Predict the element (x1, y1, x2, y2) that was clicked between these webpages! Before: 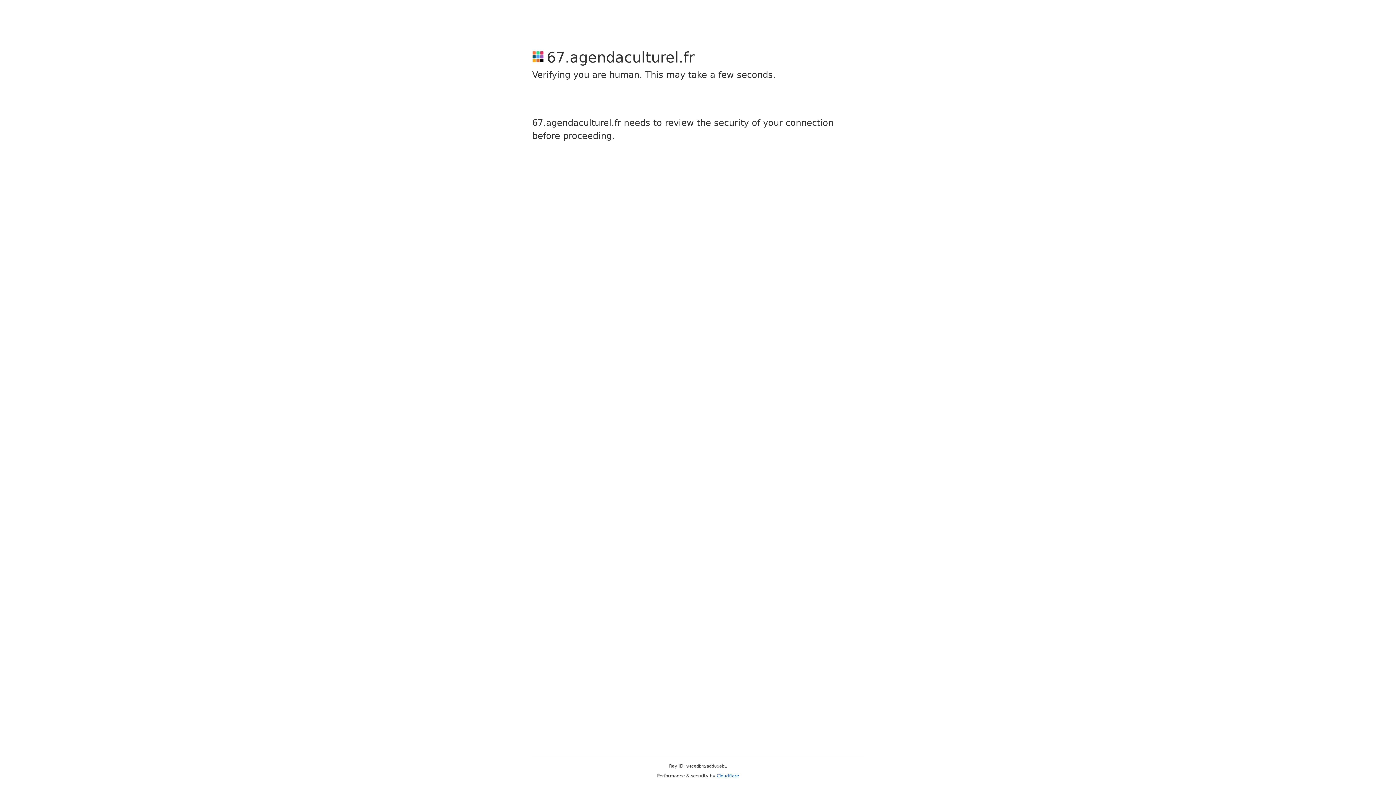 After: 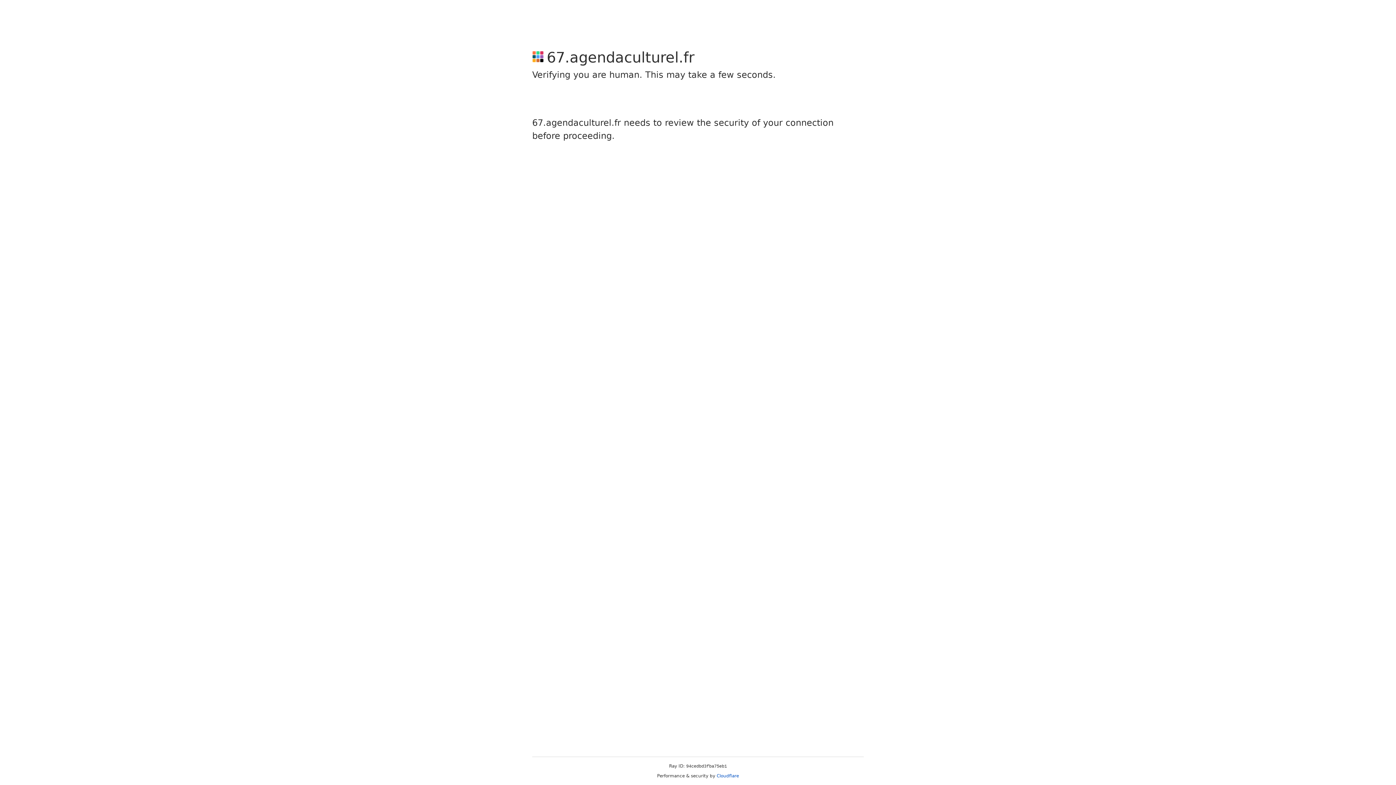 Action: label: Cloudflare bbox: (716, 773, 739, 778)